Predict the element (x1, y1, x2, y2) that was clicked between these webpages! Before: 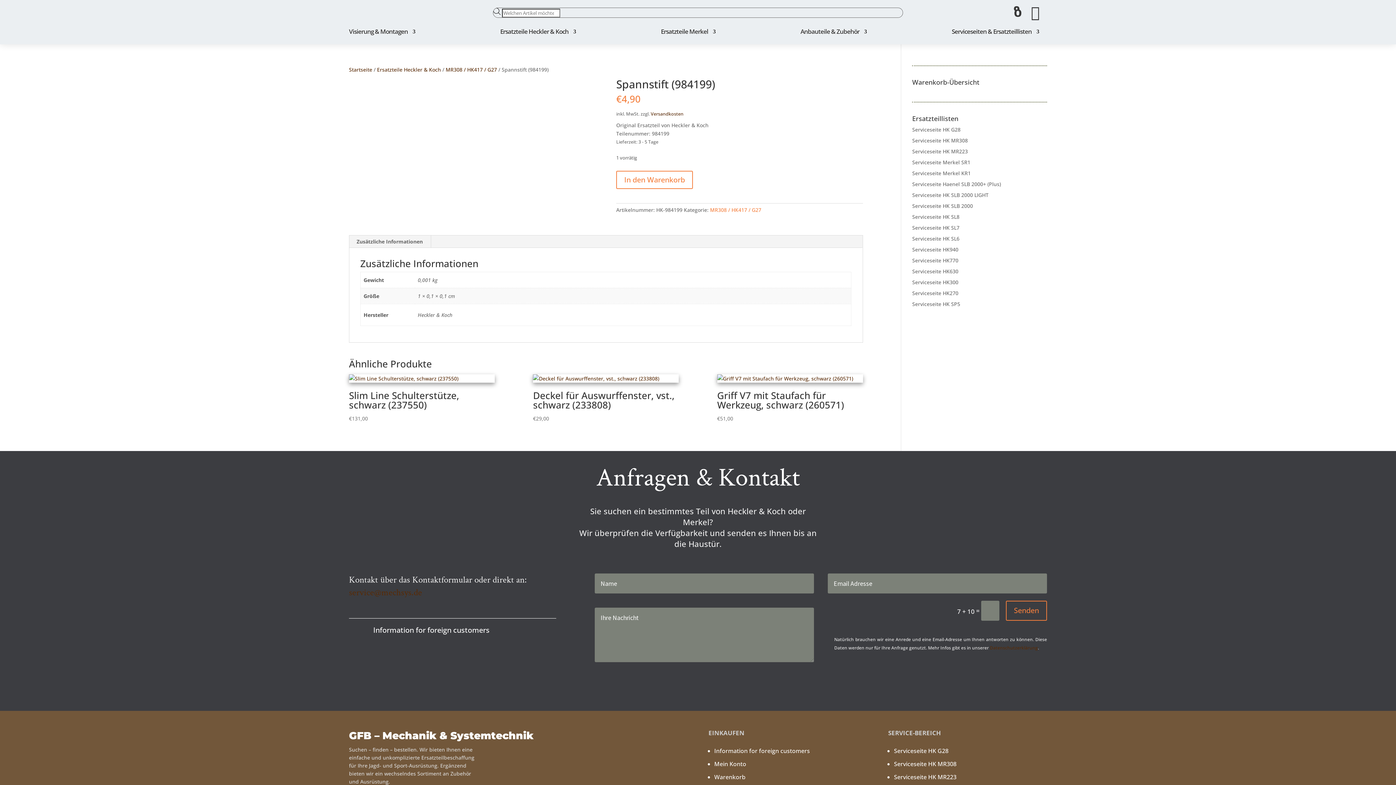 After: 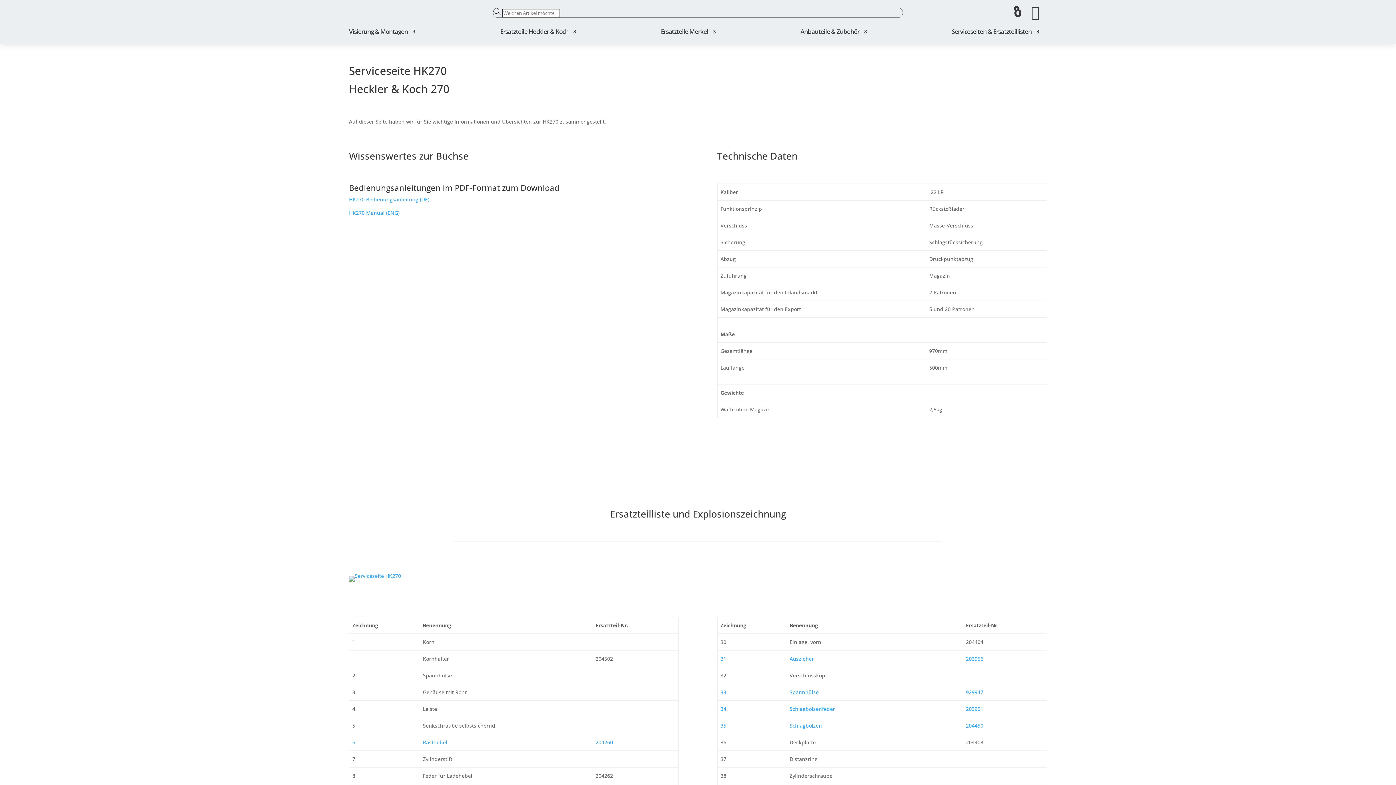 Action: label: Serviceseite HK270 bbox: (912, 289, 958, 296)